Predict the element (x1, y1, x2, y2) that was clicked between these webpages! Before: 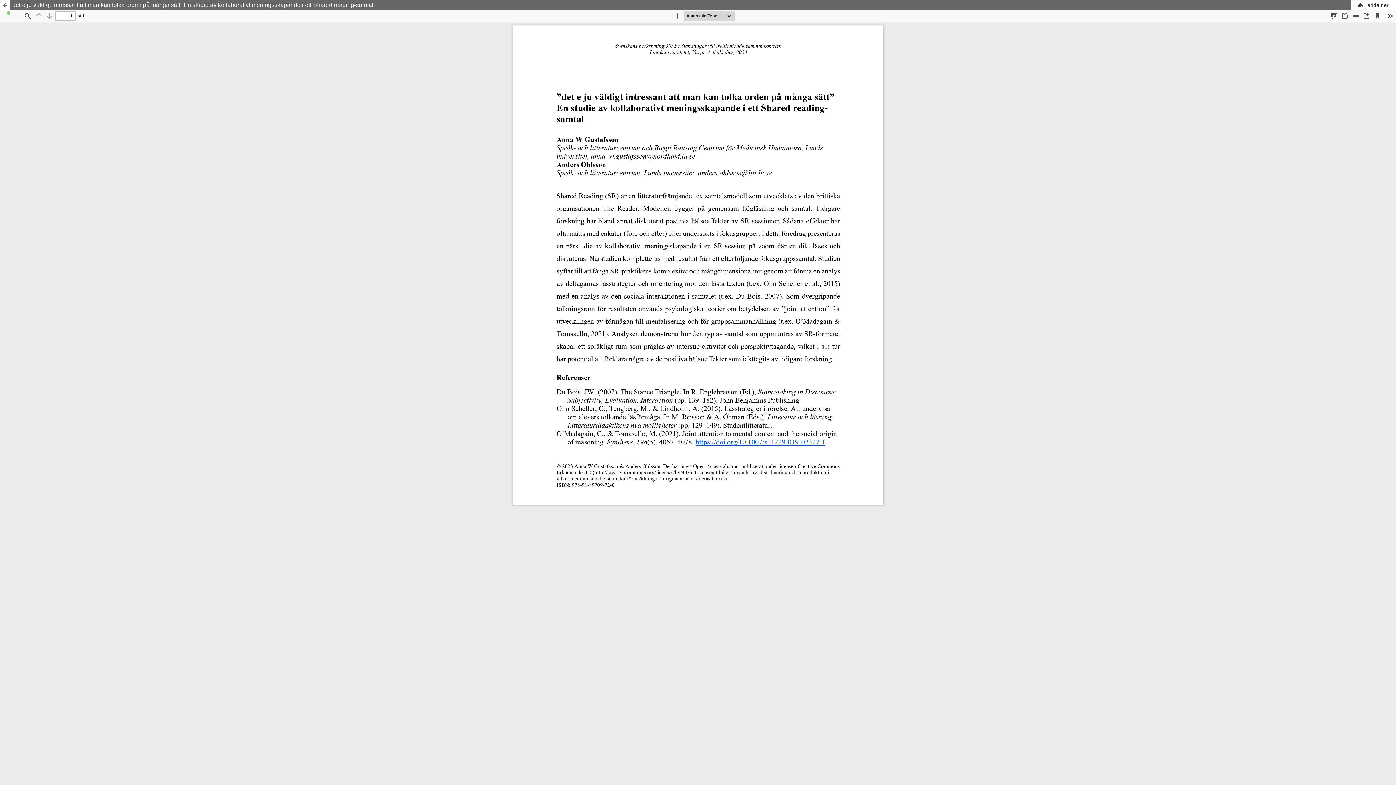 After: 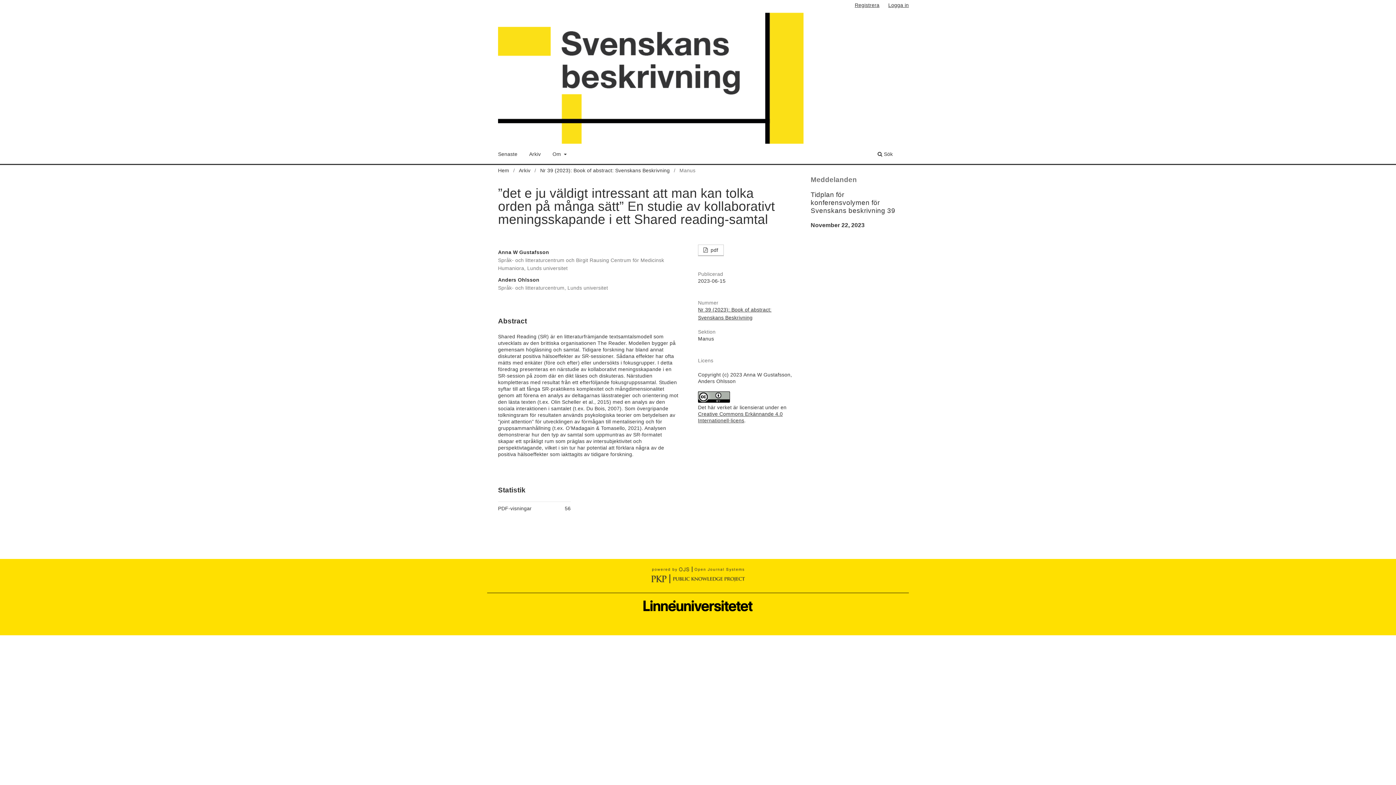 Action: label: Gå tillbaka till artikeldetaljer bbox: (0, 0, 10, 10)